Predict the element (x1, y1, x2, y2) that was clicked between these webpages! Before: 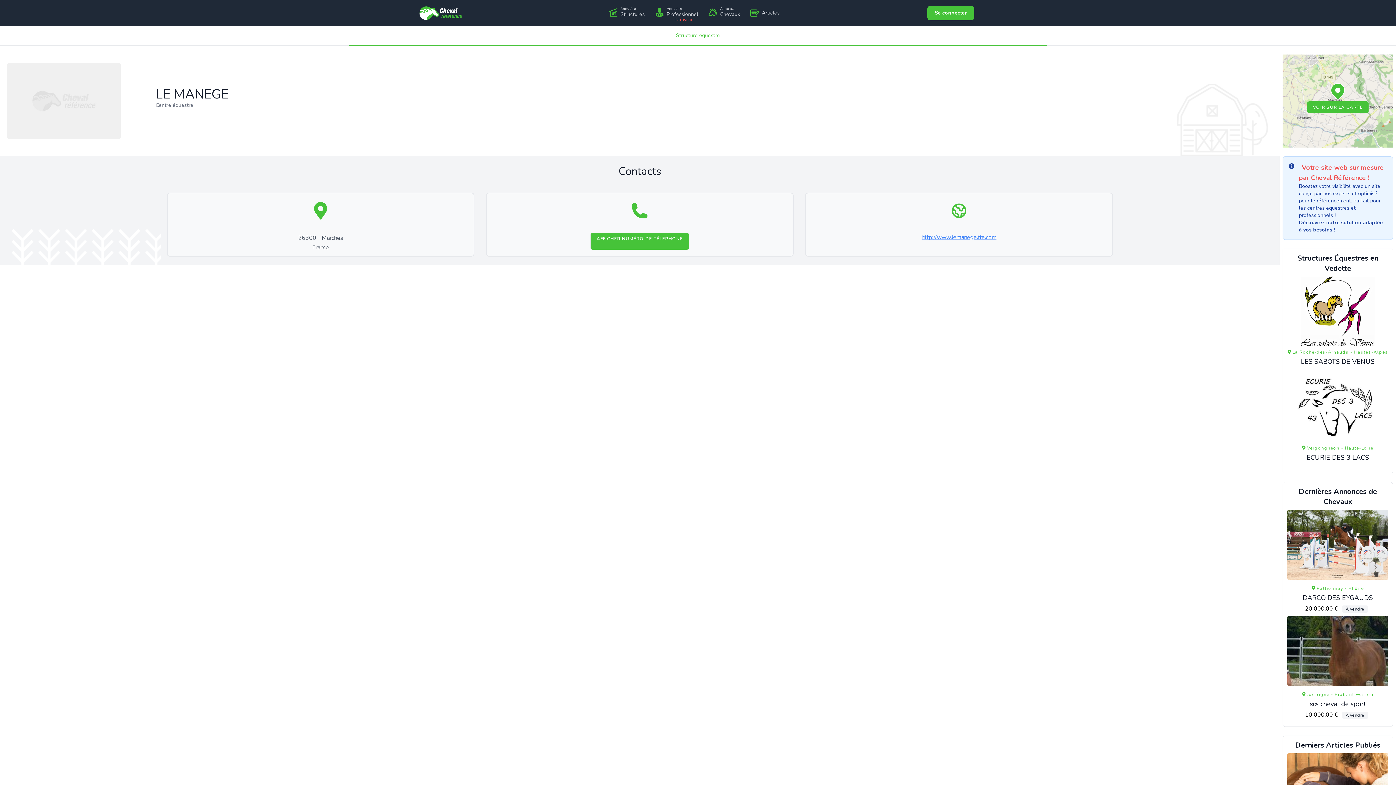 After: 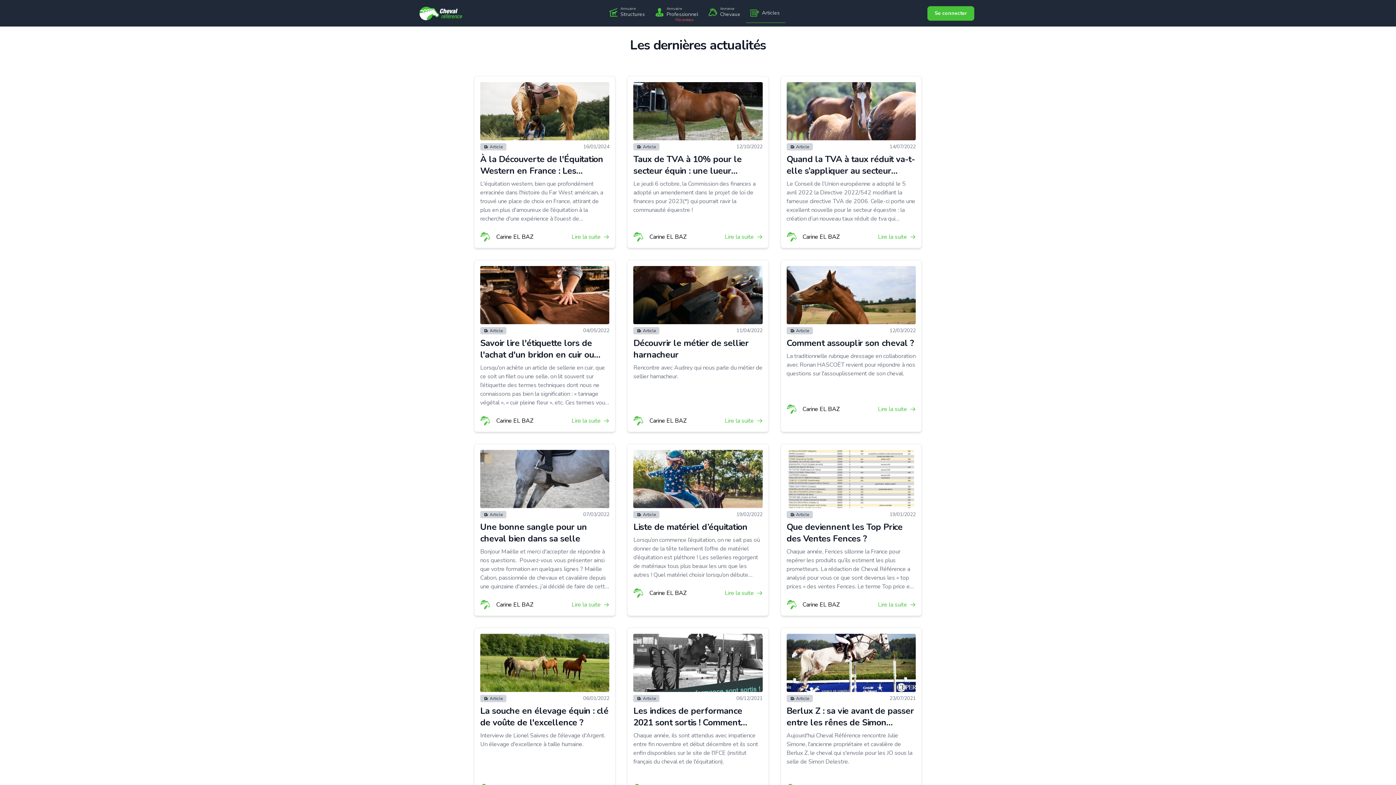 Action: label: Articles bbox: (746, 3, 785, 22)